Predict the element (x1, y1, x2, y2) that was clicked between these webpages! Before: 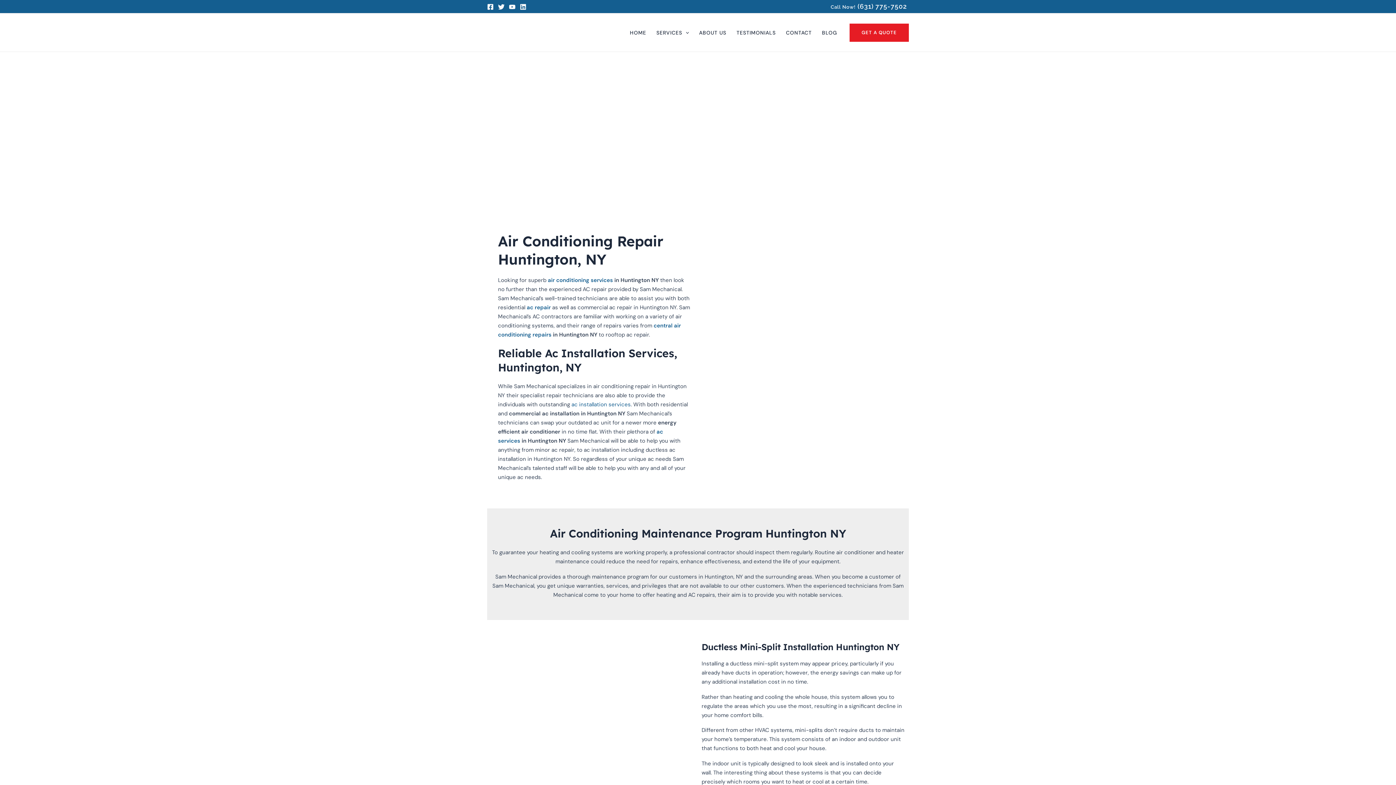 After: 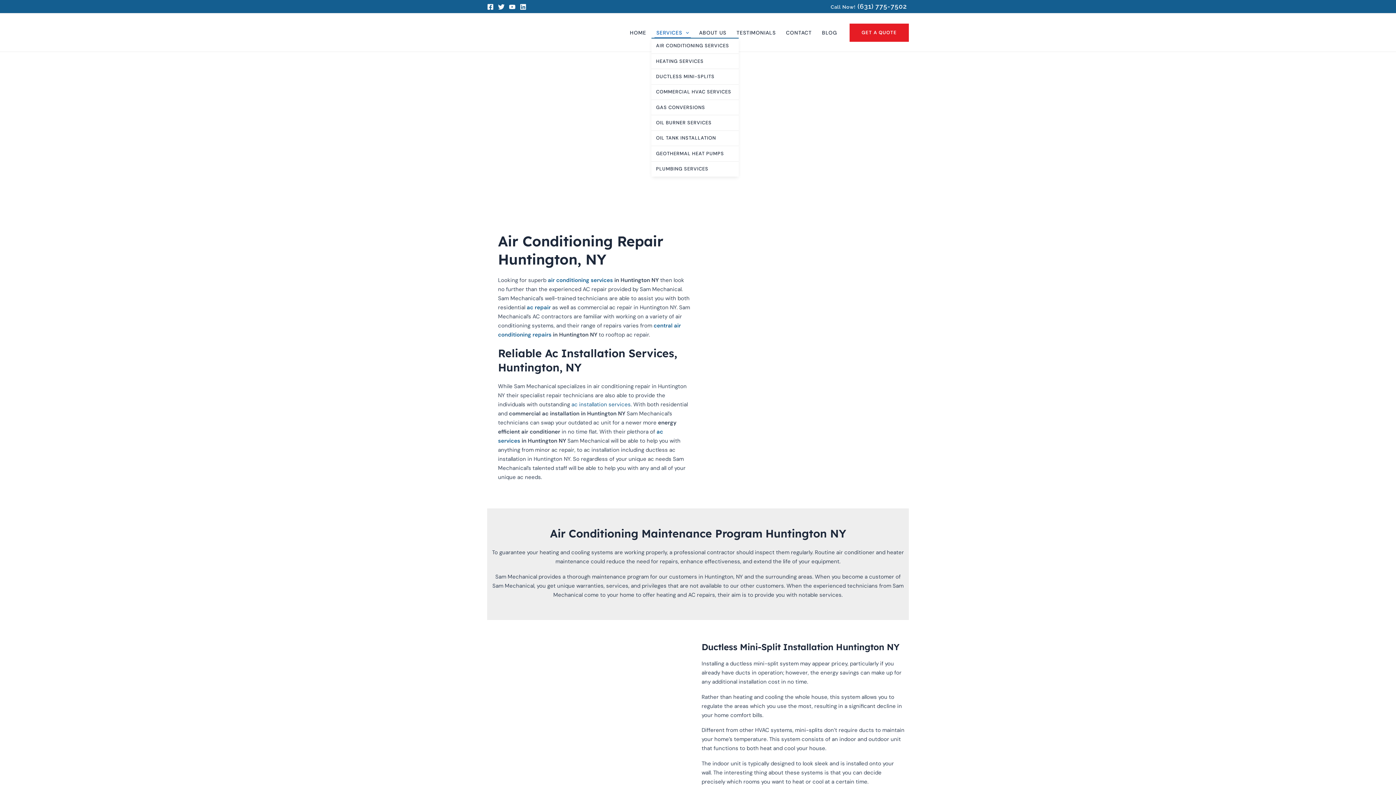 Action: bbox: (651, 27, 694, 37) label: SERVICES